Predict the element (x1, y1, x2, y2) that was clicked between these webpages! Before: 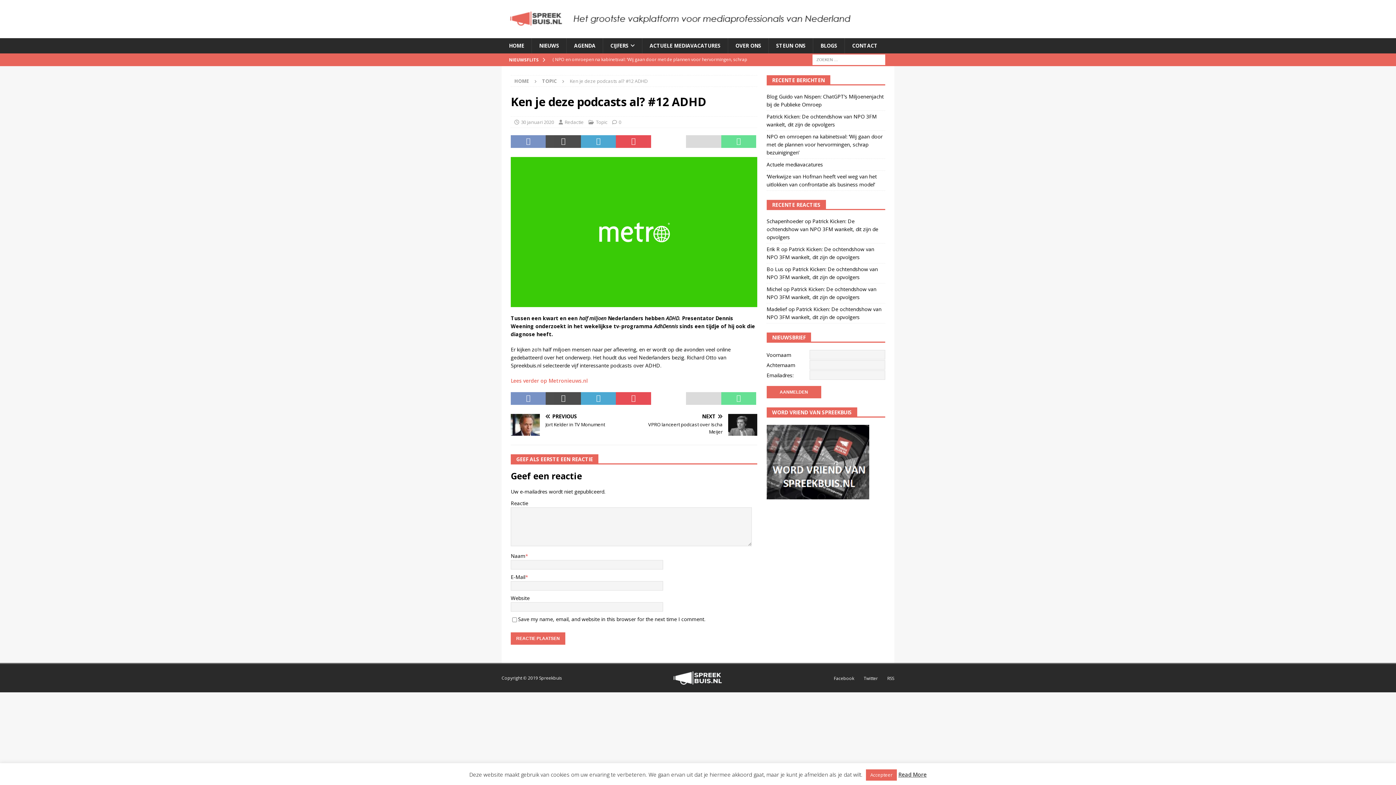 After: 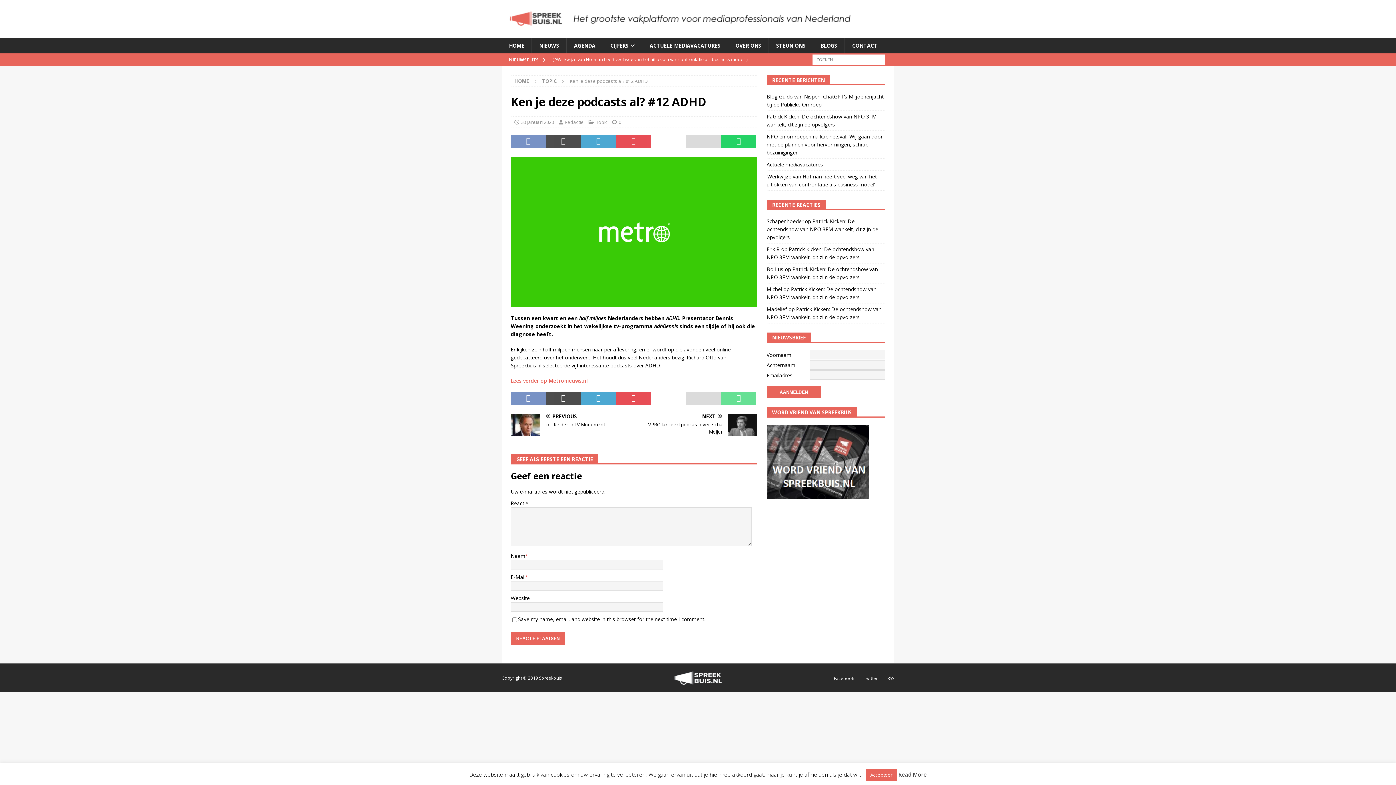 Action: bbox: (721, 135, 756, 148)